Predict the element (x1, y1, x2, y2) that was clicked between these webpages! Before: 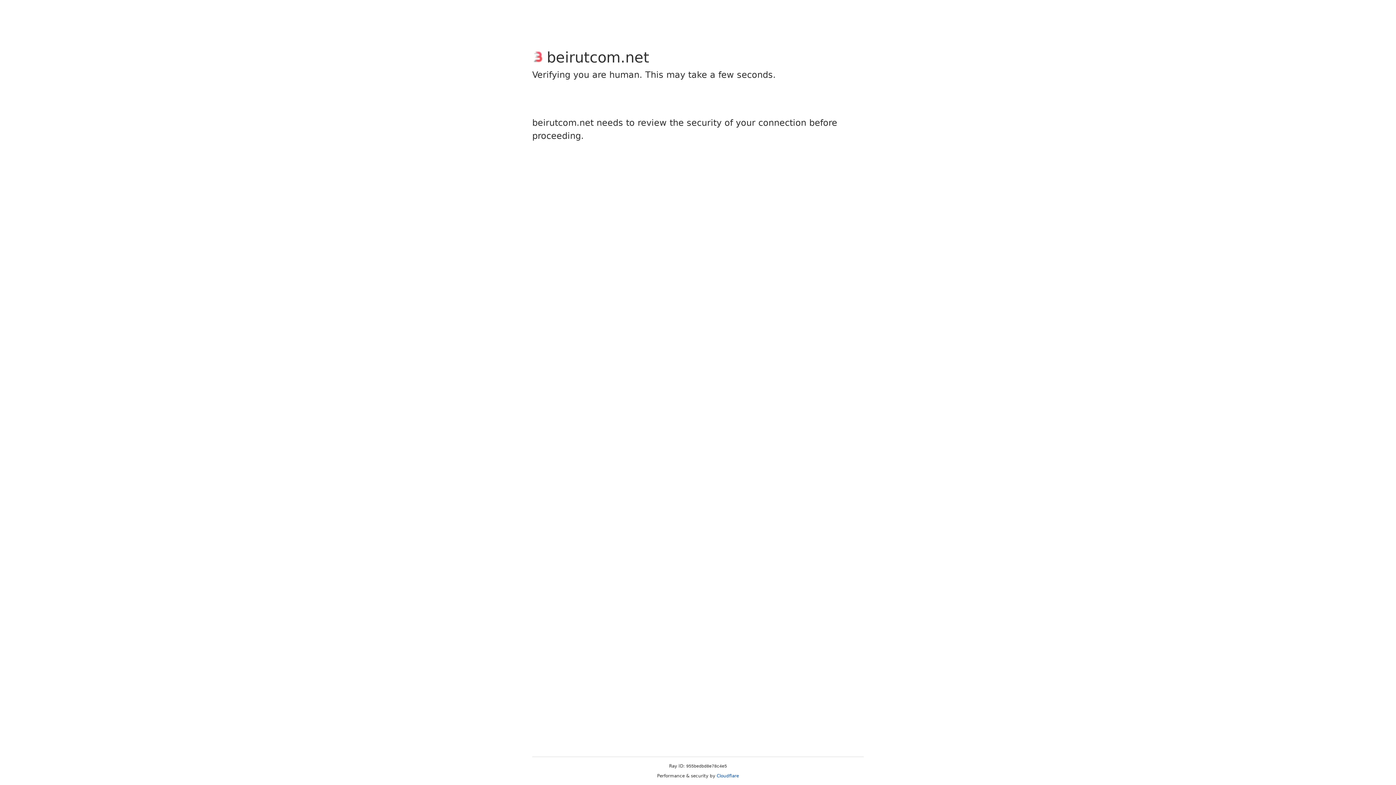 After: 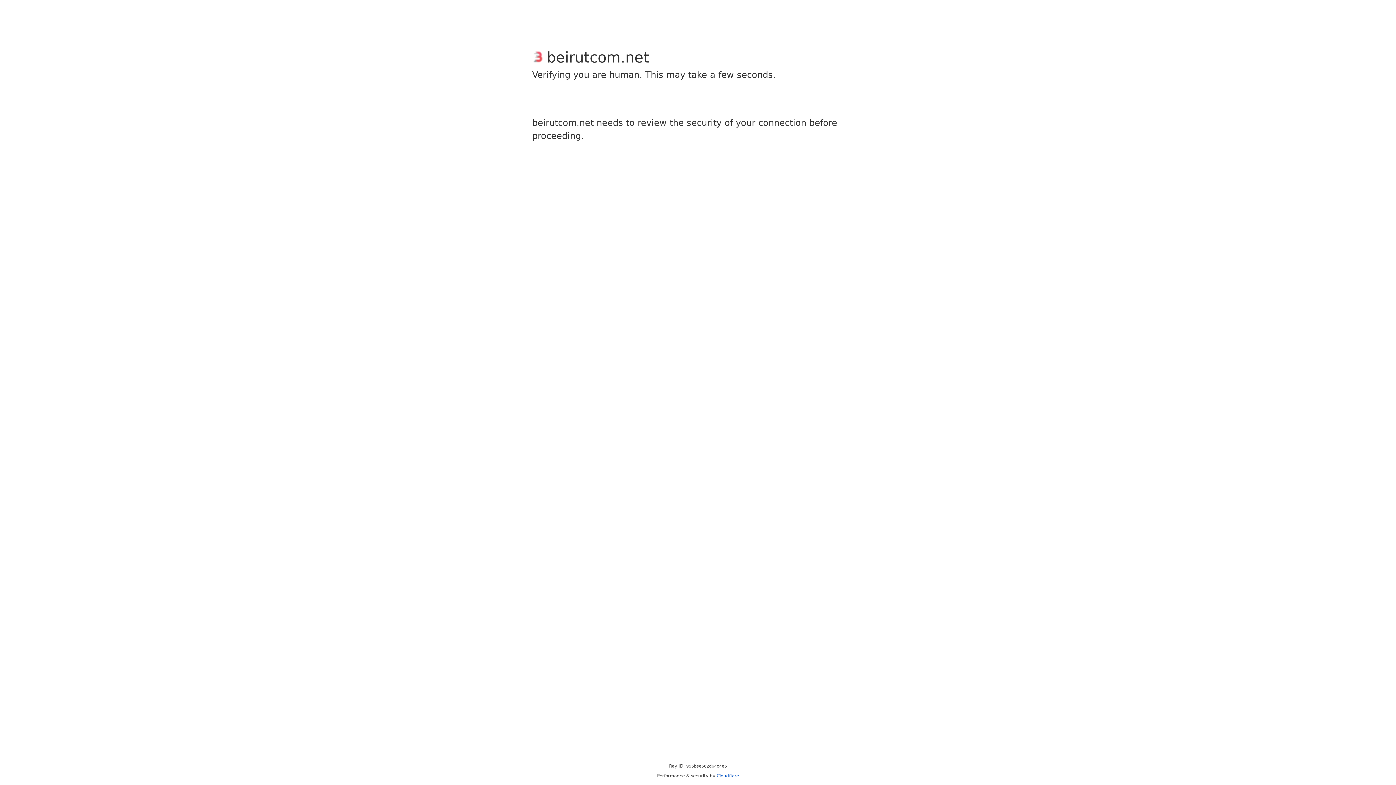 Action: label: Cloudflare bbox: (716, 773, 739, 778)